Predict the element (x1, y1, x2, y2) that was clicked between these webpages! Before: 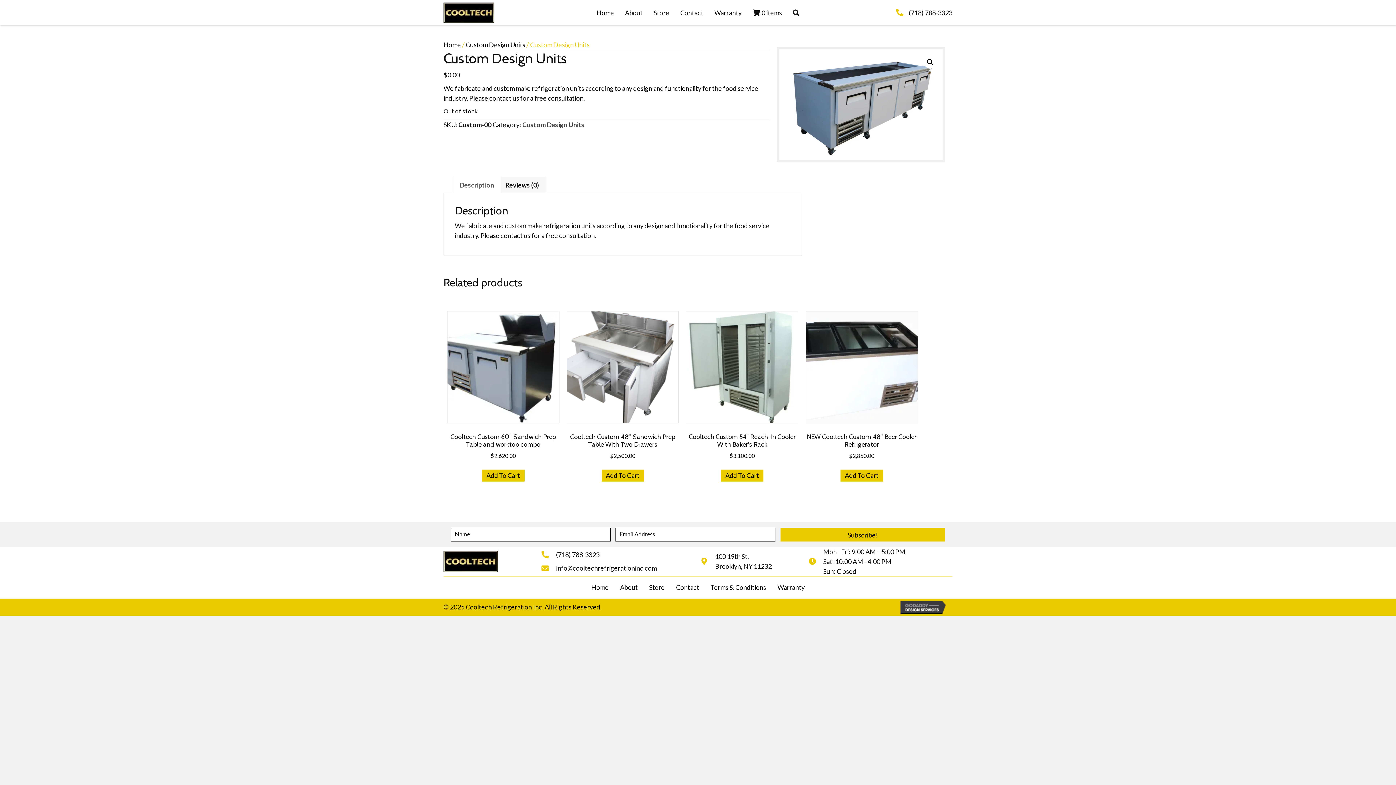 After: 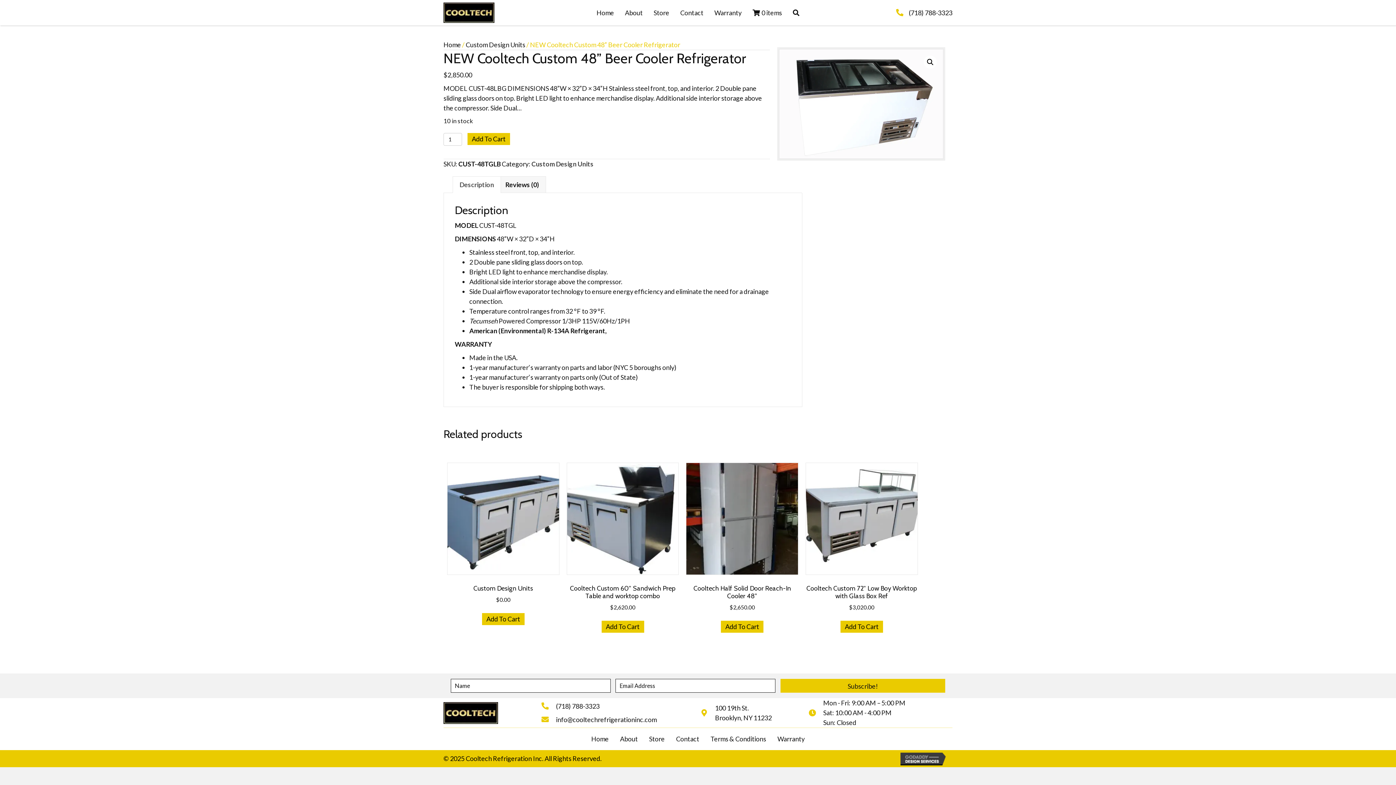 Action: label: NEW Cooltech Custom 48” Beer Cooler Refrigerator
$2,850.00 bbox: (805, 311, 918, 460)